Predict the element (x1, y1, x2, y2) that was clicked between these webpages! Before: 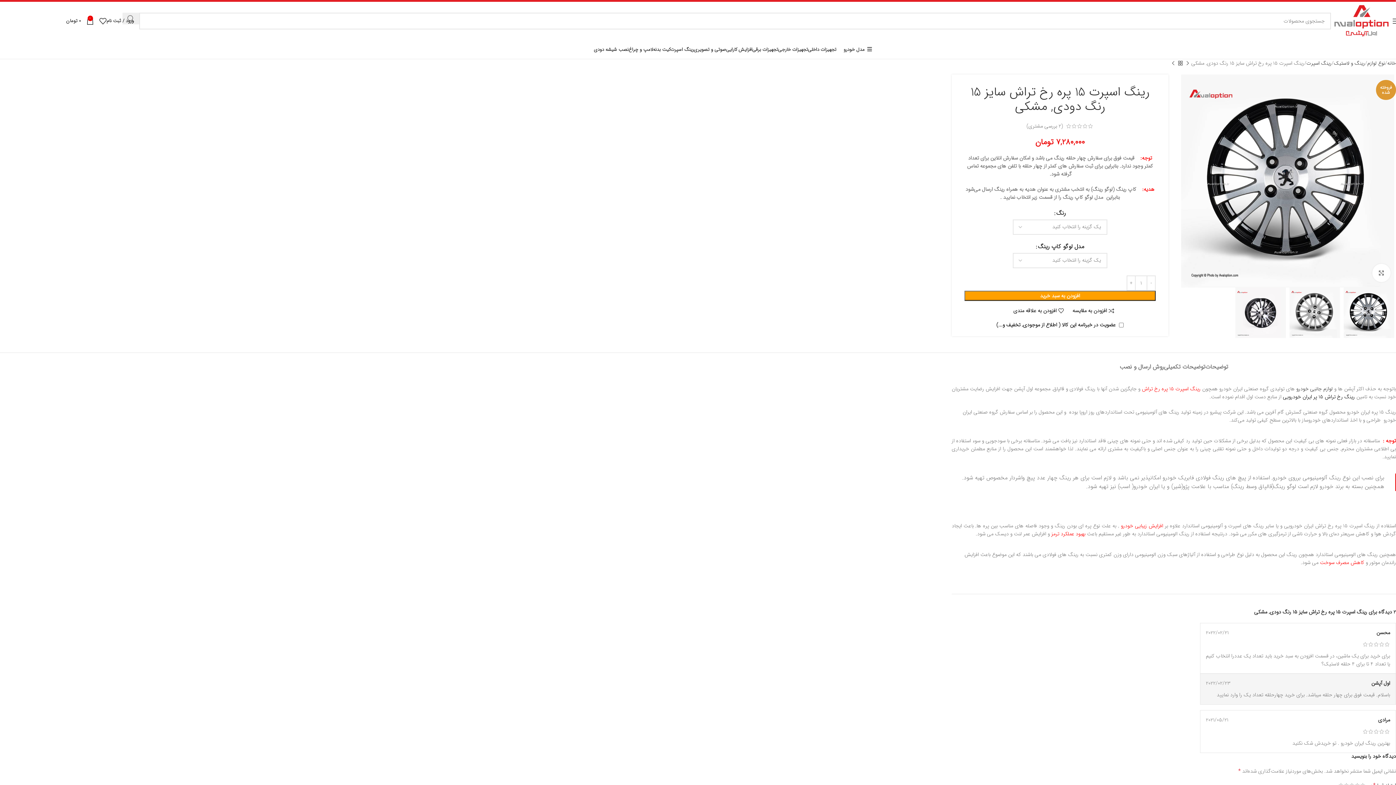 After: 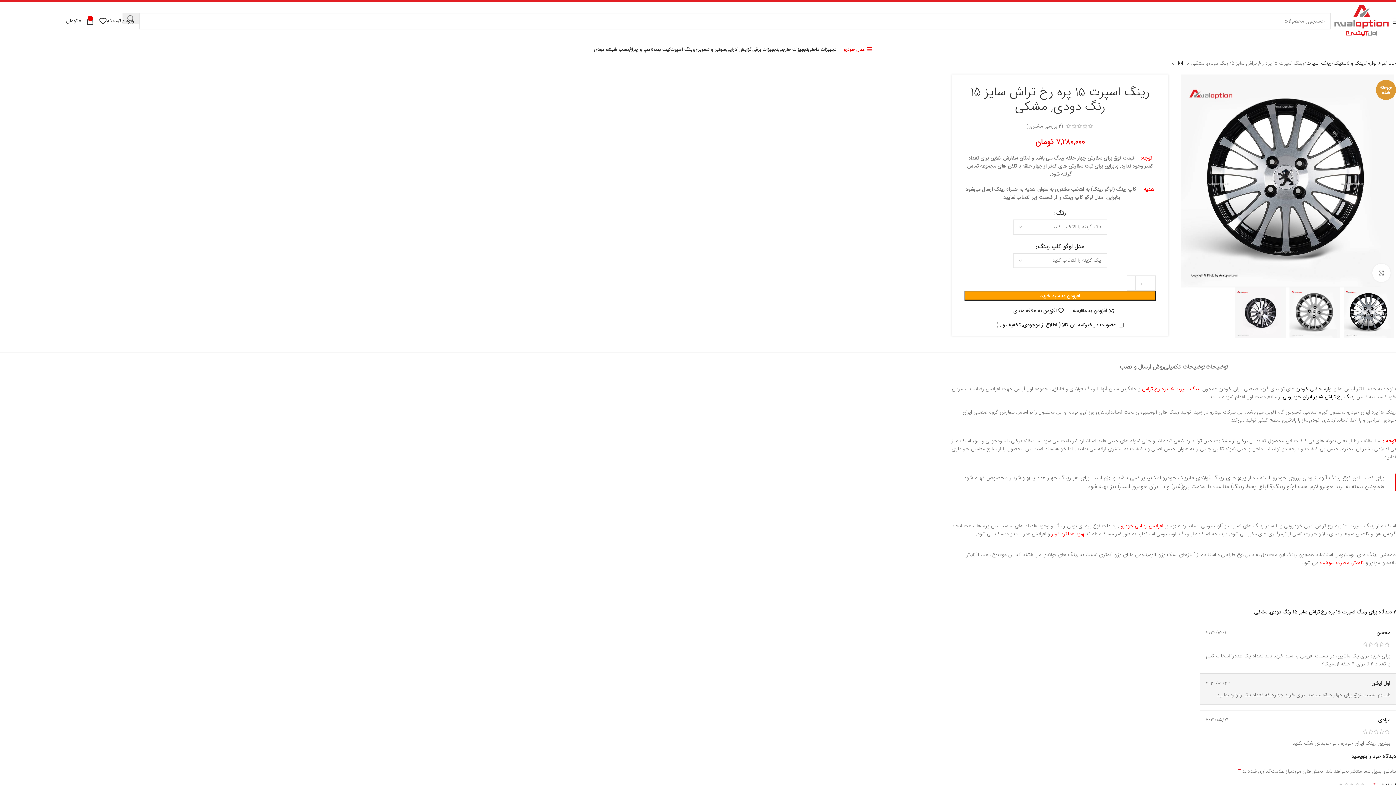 Action: label: مدل خودرو ‌ ‌ ‌ ‌ ‌ bbox: (836, 42, 872, 56)